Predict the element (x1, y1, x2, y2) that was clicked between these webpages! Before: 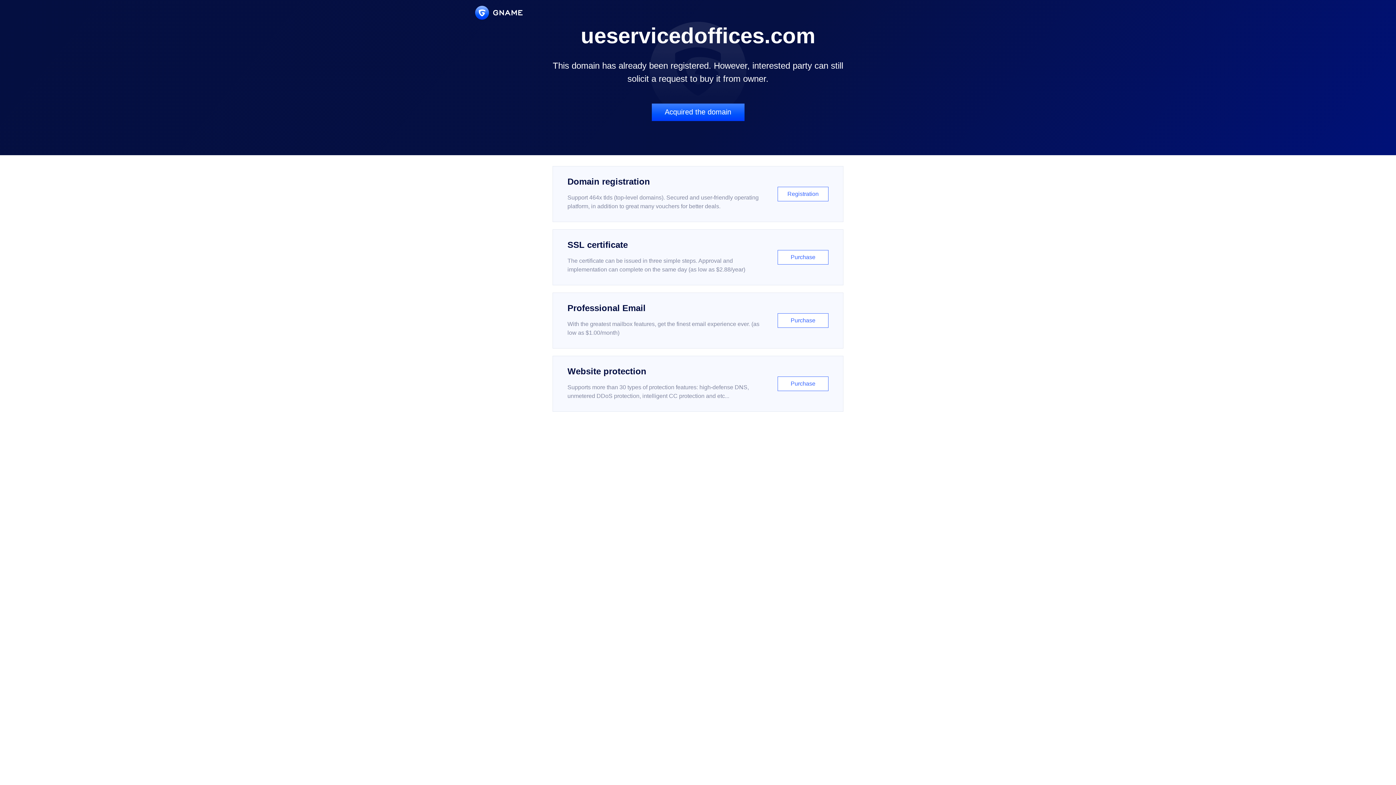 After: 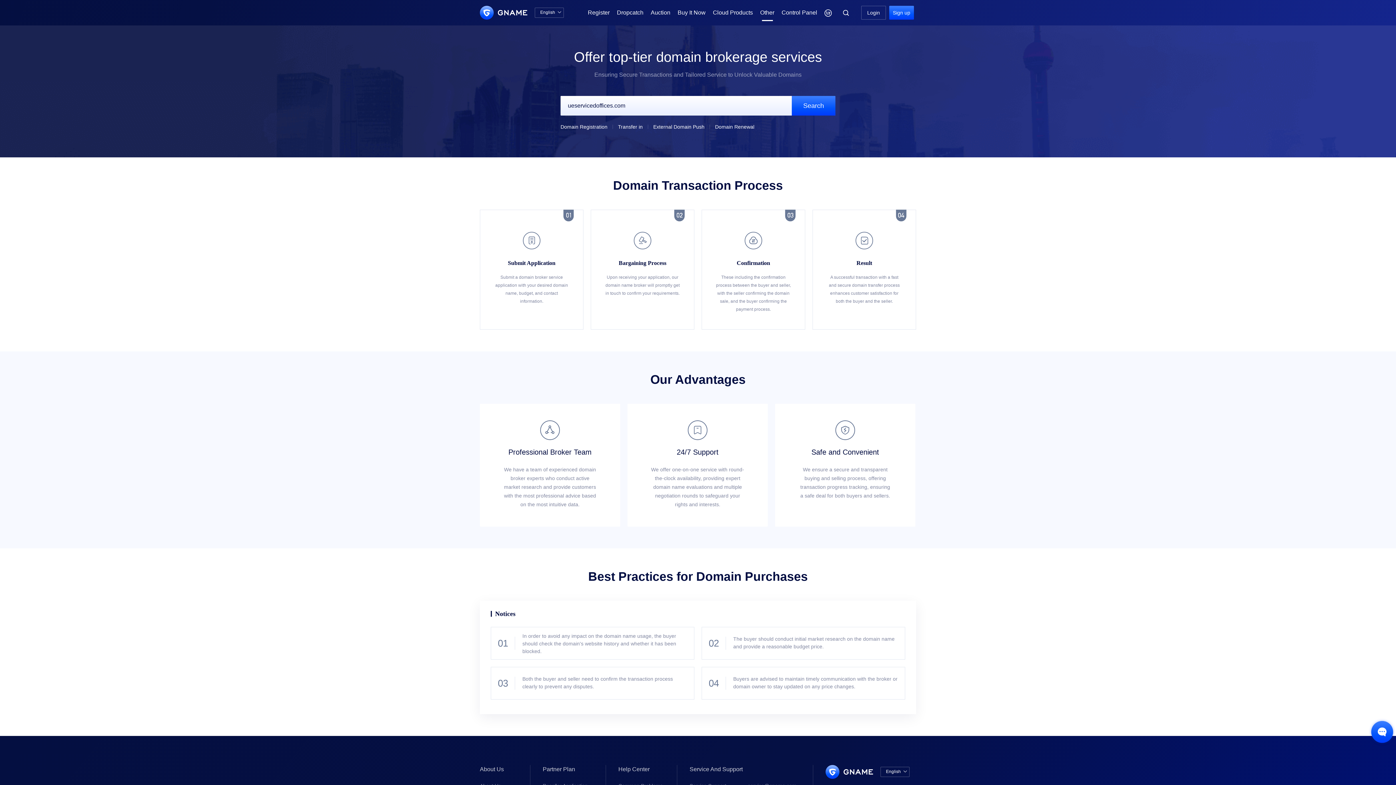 Action: label: Acquired the domain bbox: (651, 103, 744, 121)